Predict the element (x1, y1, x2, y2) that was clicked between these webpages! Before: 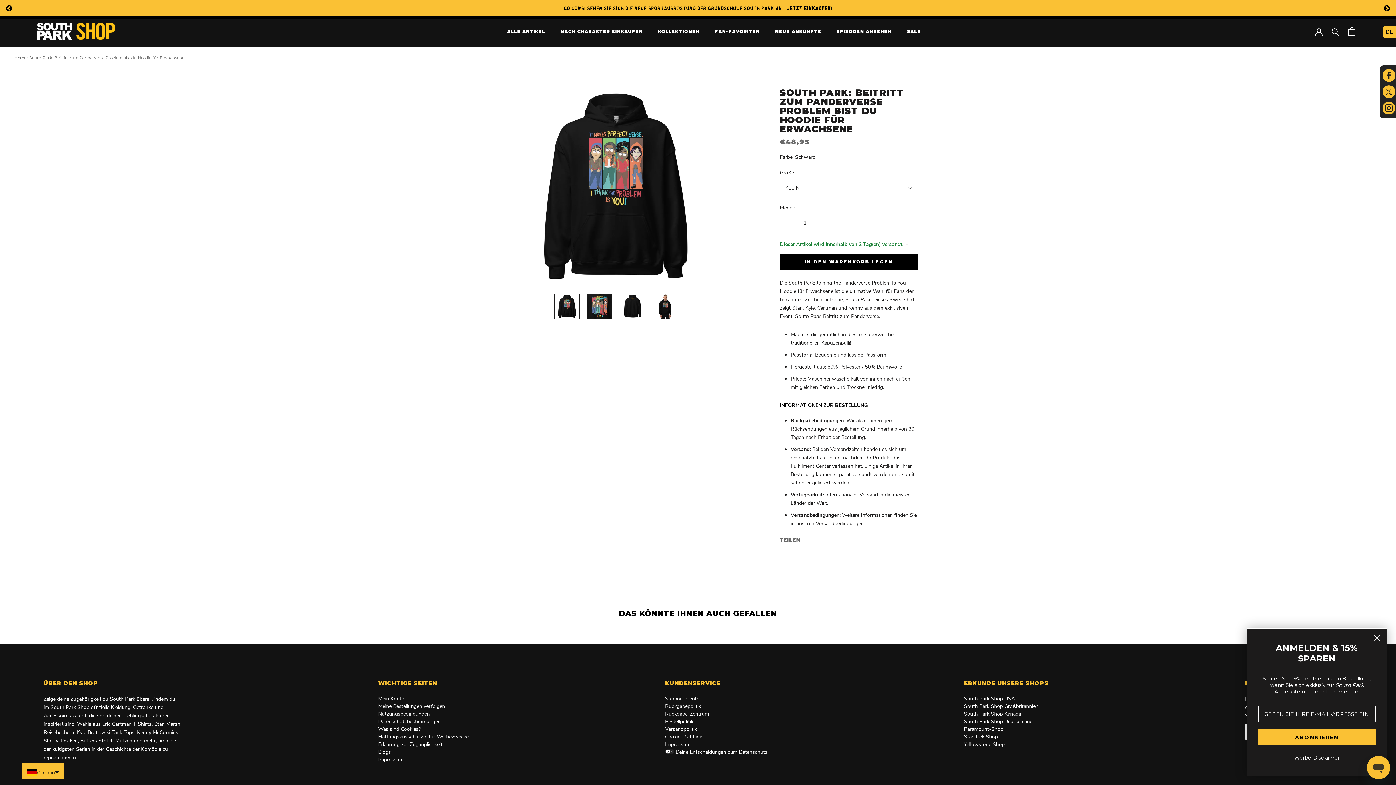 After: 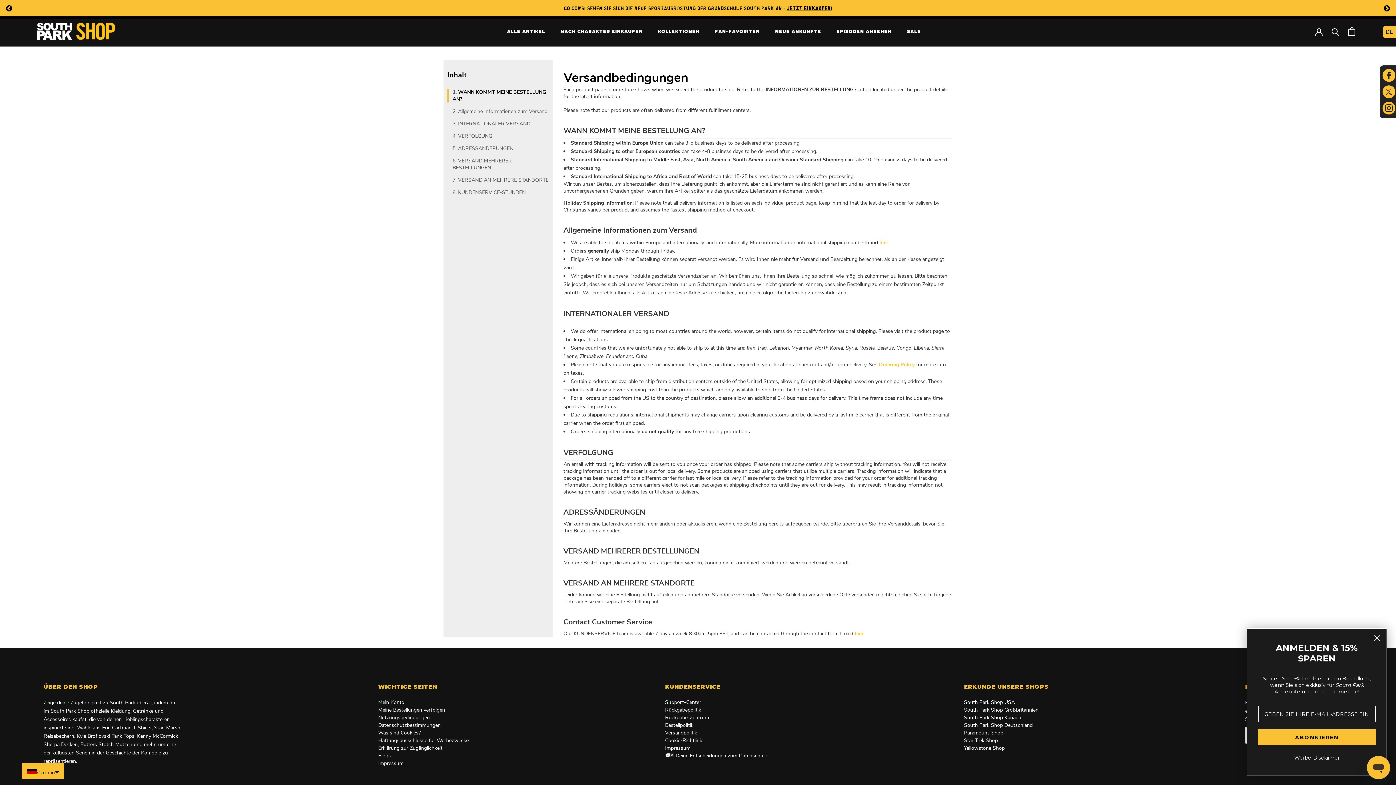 Action: bbox: (665, 726, 697, 733) label: Versandpolitik